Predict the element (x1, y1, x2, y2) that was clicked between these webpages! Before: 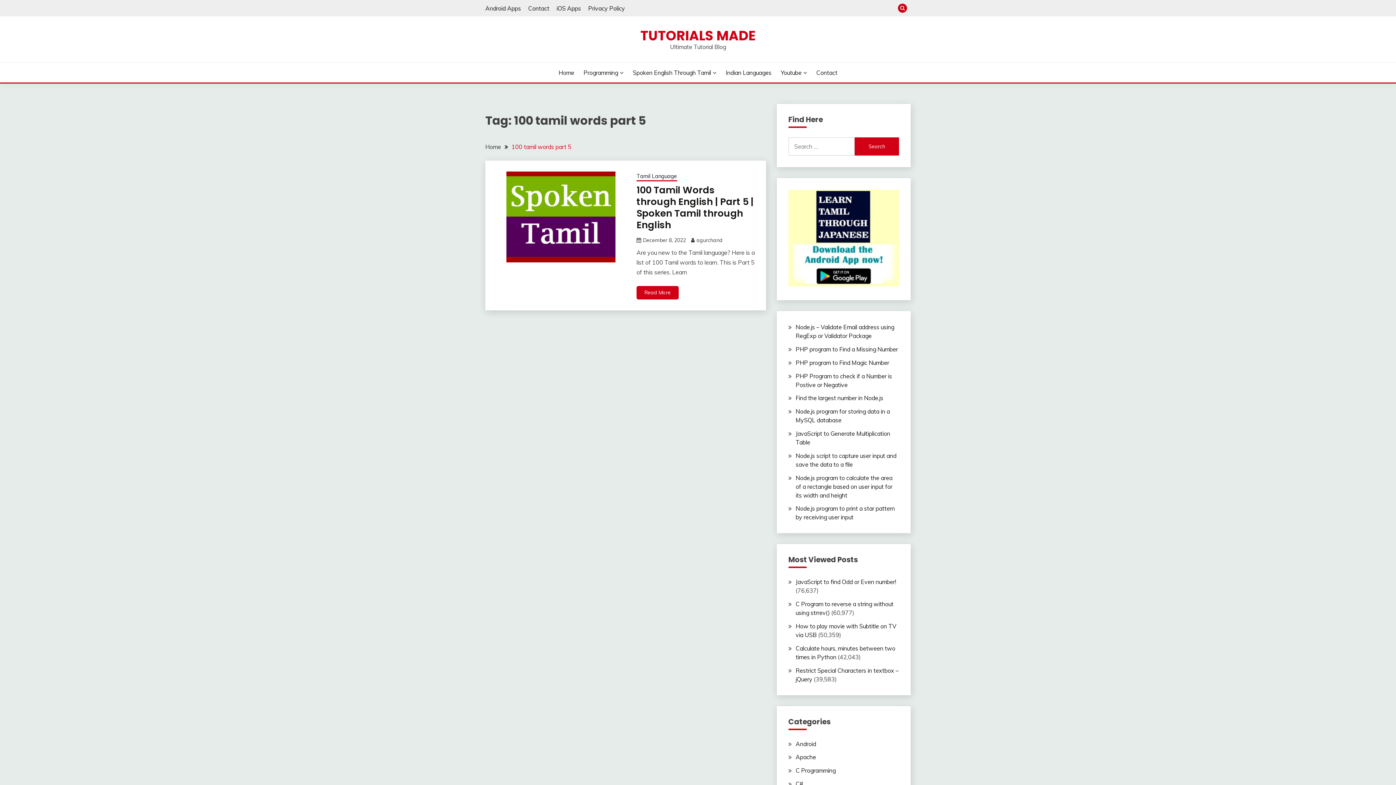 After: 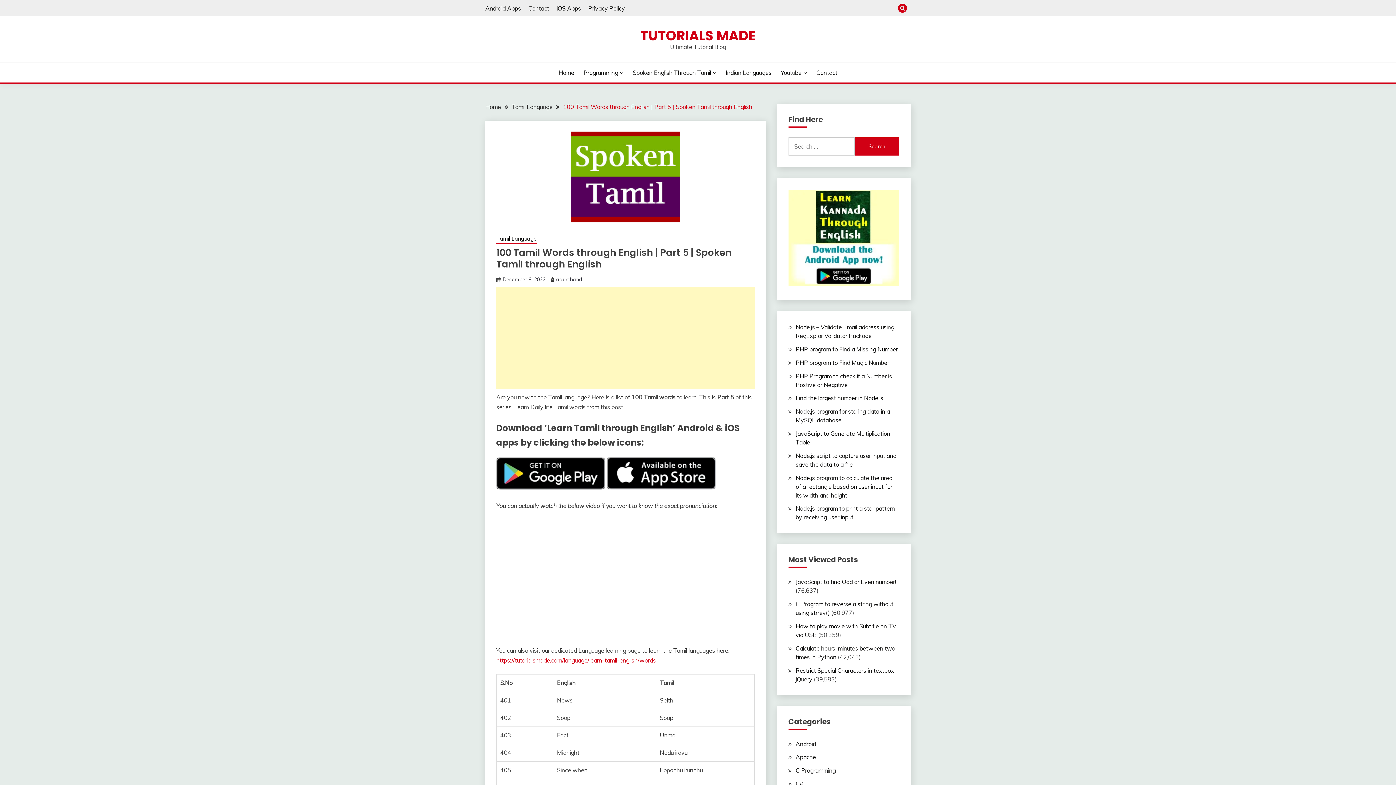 Action: bbox: (496, 171, 625, 262)